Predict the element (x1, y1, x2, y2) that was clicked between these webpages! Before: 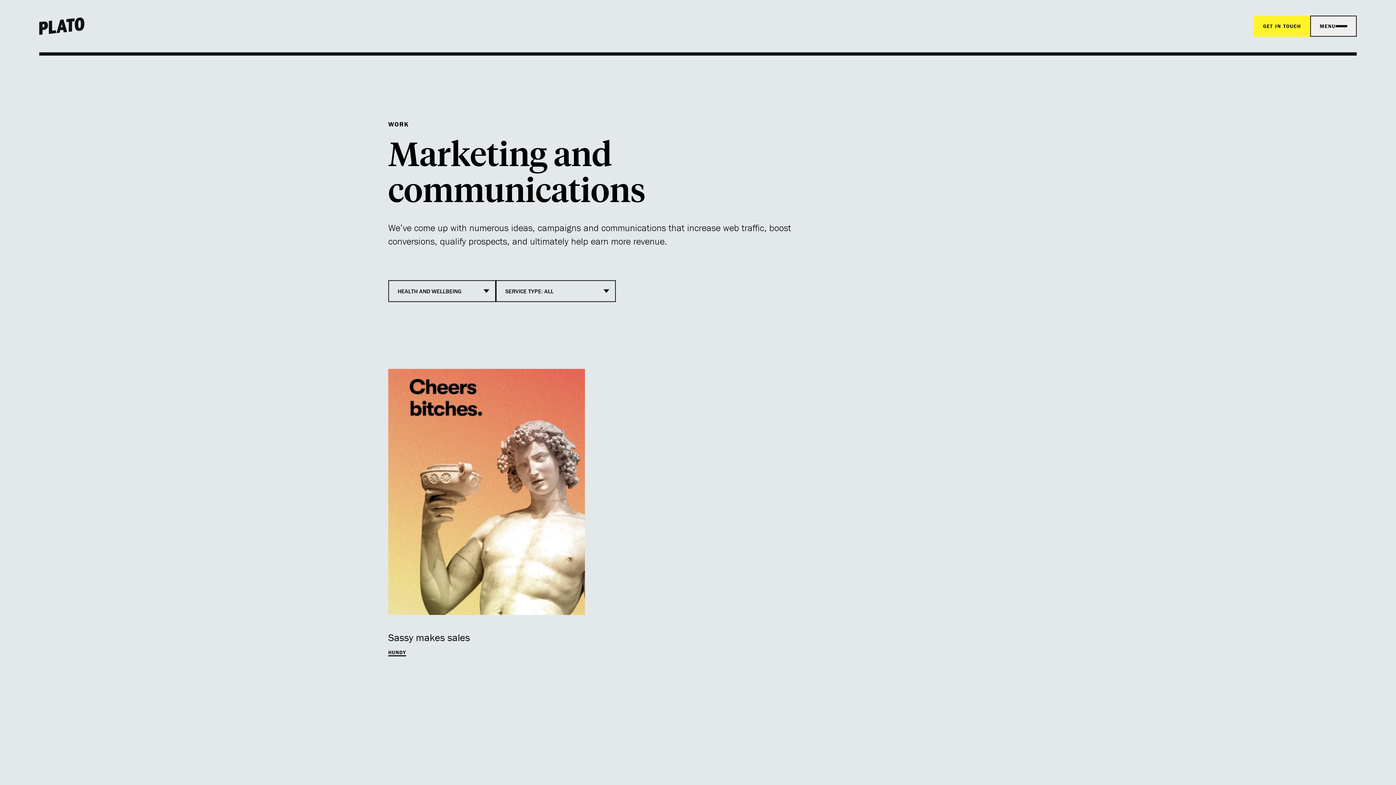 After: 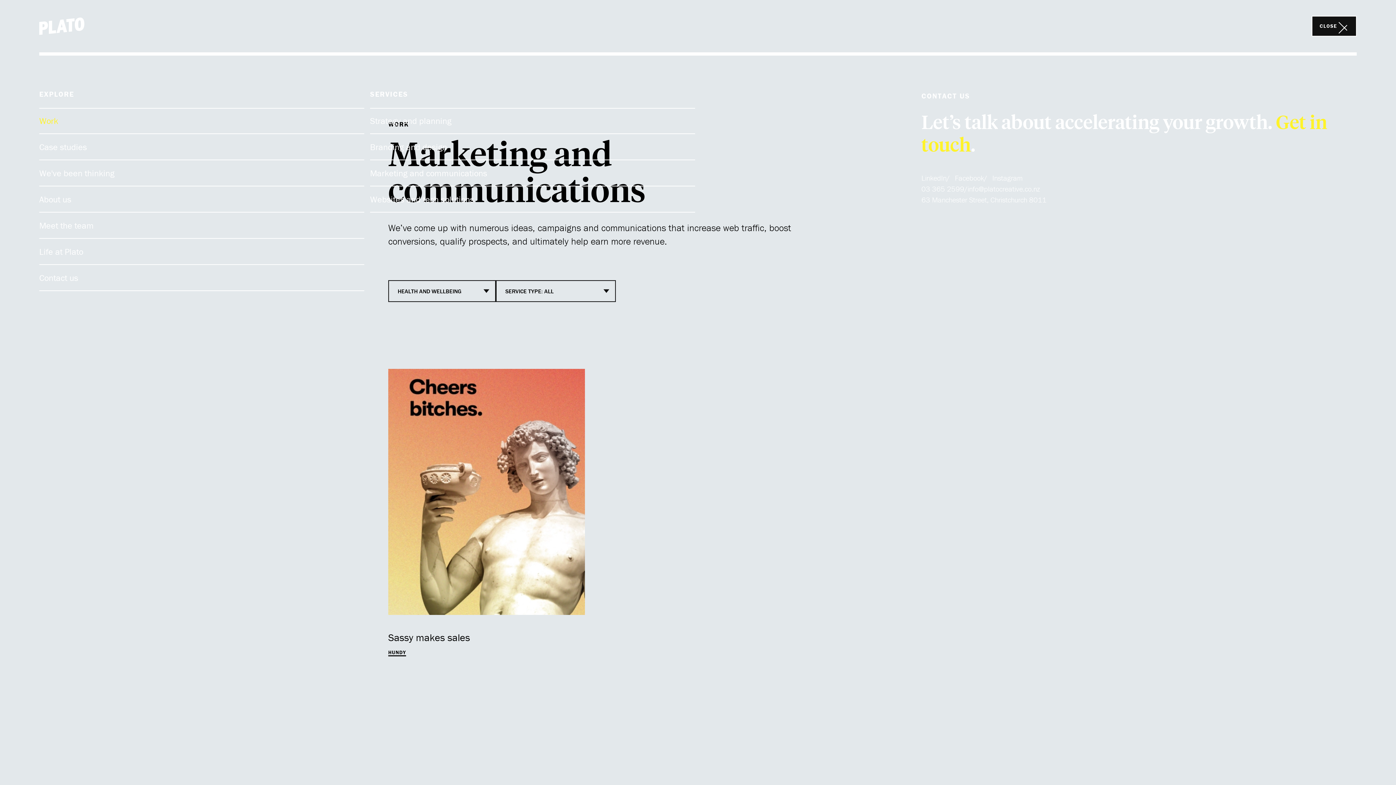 Action: label: menu bbox: (1310, 15, 1357, 36)